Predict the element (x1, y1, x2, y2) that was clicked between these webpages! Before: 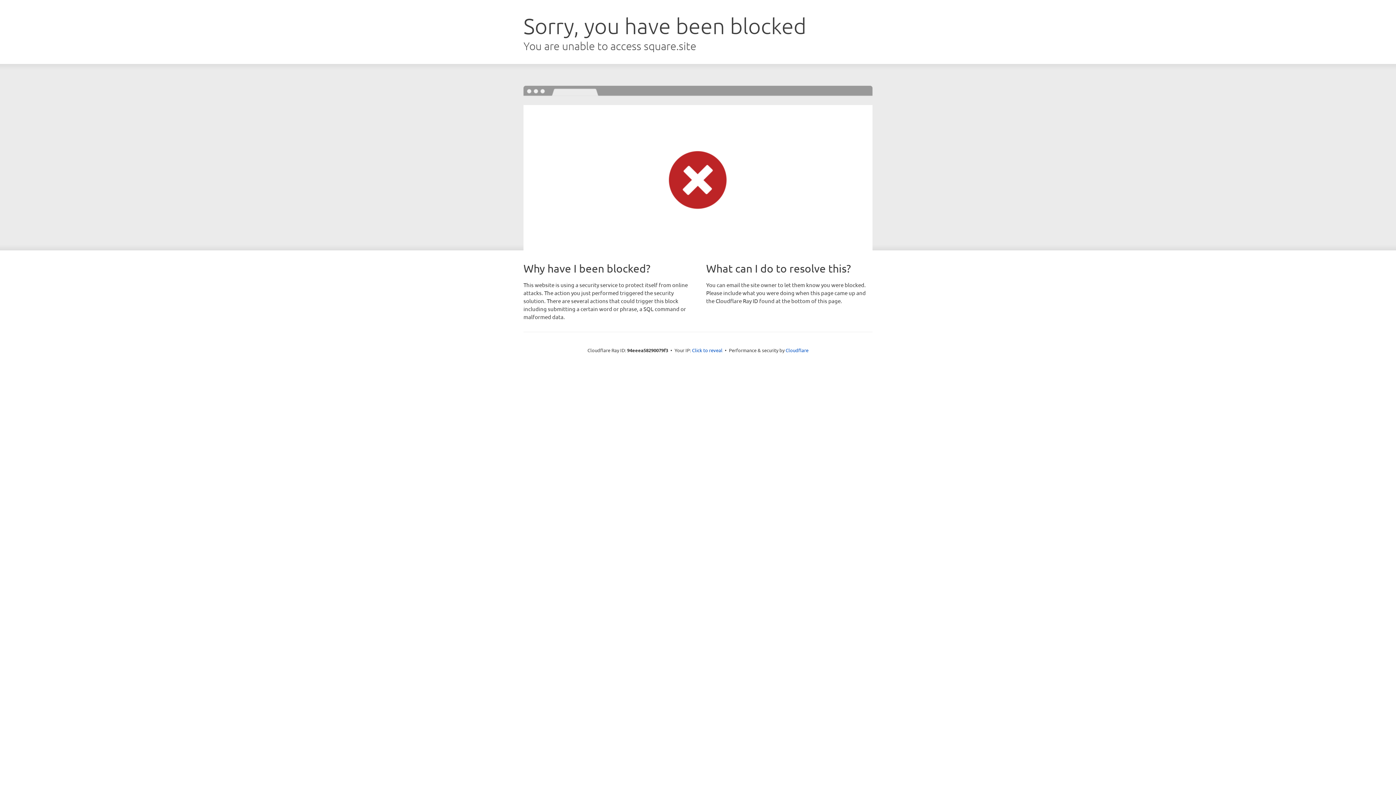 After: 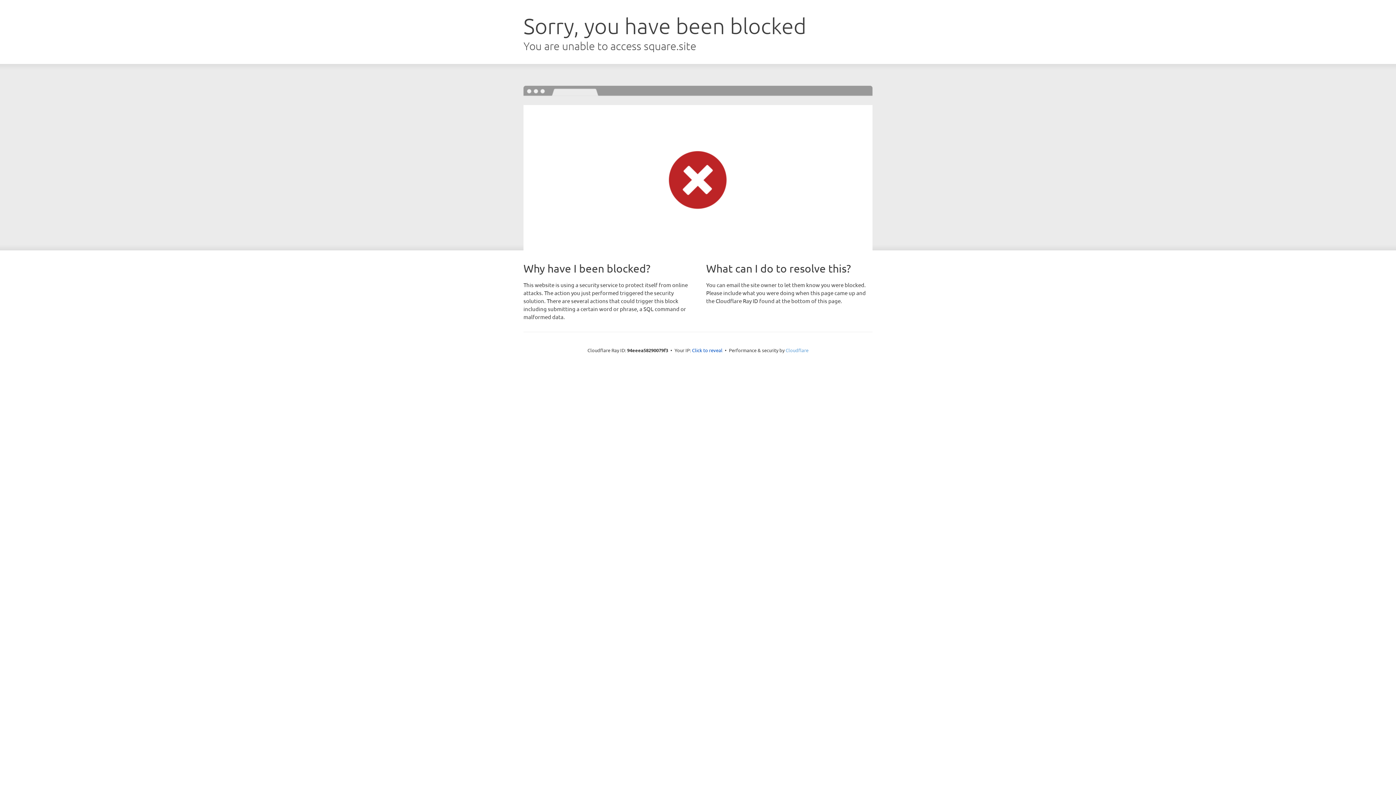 Action: bbox: (785, 347, 808, 353) label: Cloudflare